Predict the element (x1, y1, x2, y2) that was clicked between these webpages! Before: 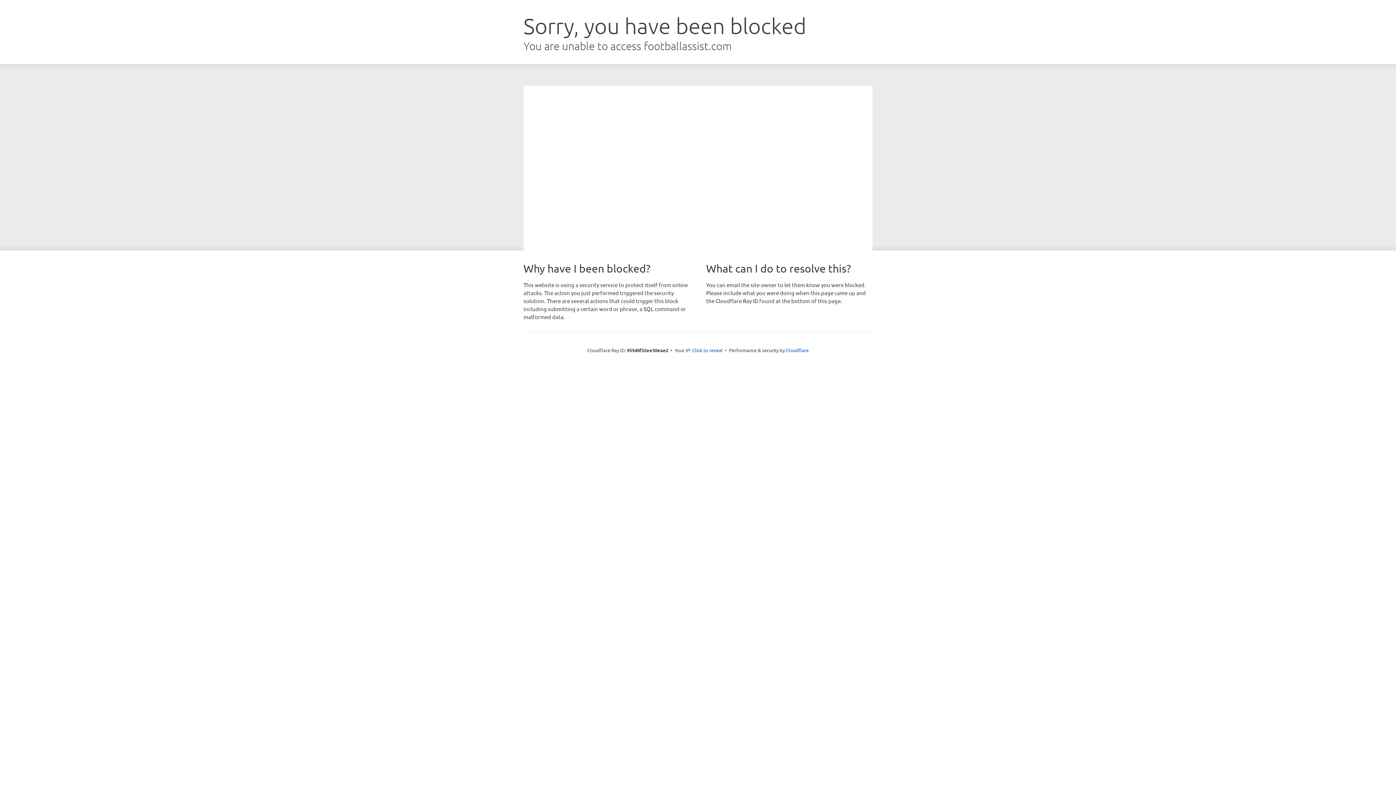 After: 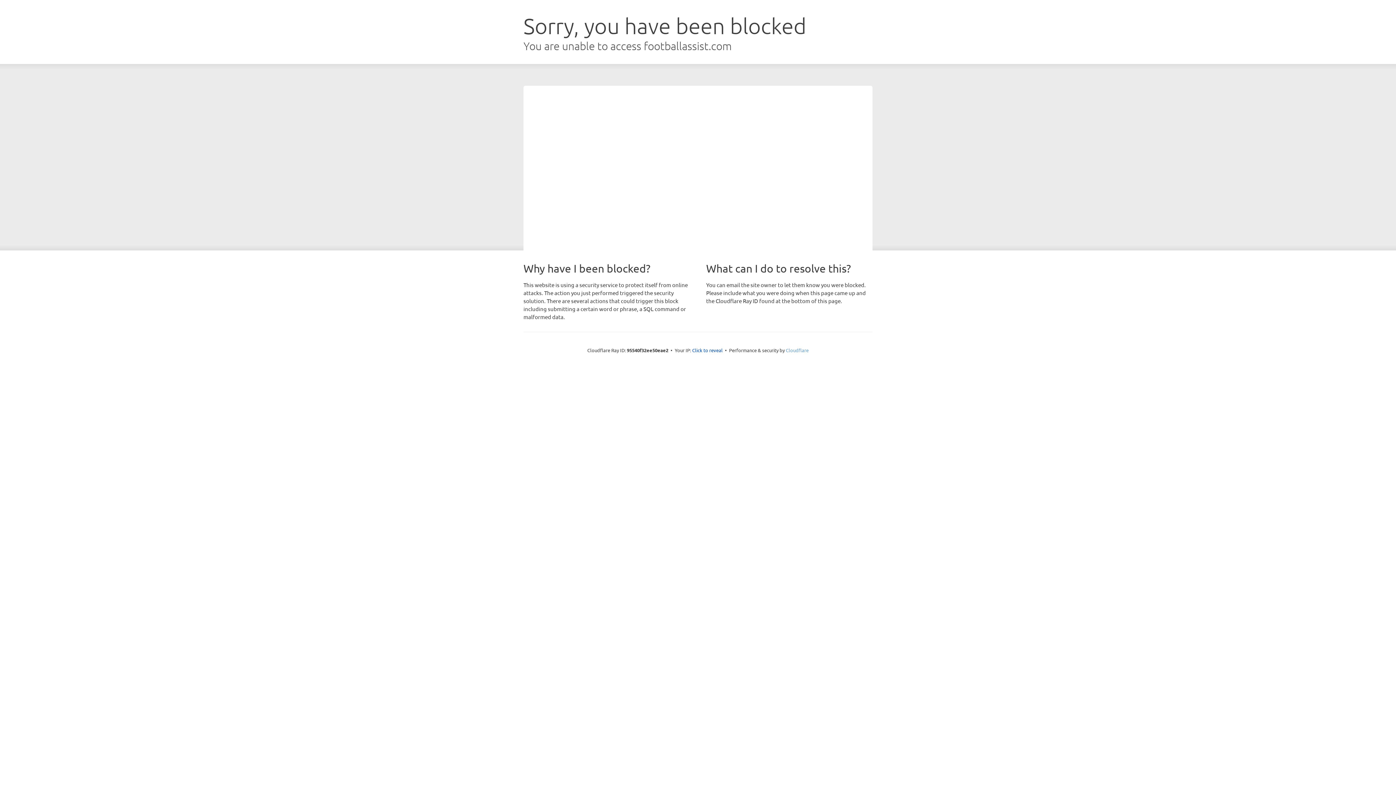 Action: label: Cloudflare bbox: (786, 347, 808, 353)